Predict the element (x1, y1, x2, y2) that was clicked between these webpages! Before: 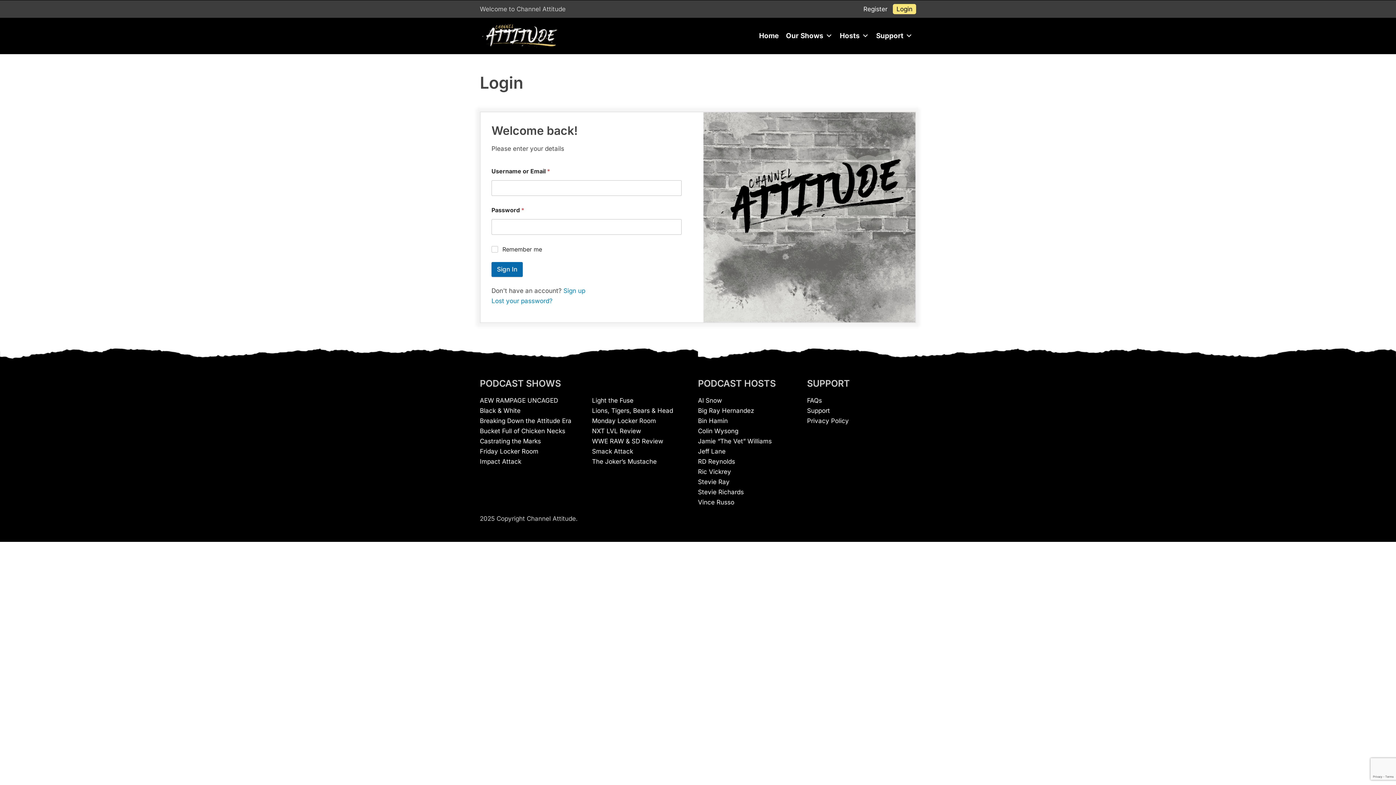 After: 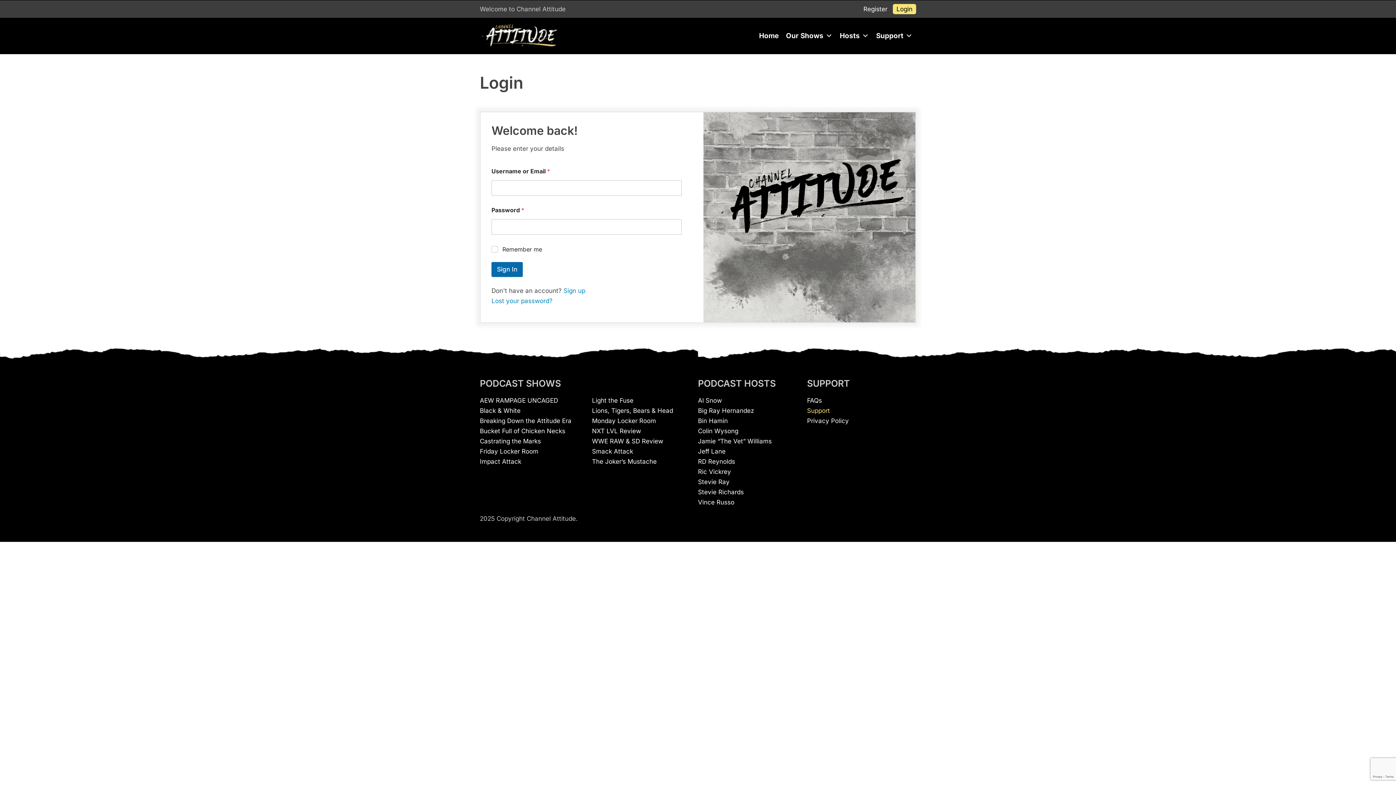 Action: label: Support bbox: (807, 407, 830, 414)